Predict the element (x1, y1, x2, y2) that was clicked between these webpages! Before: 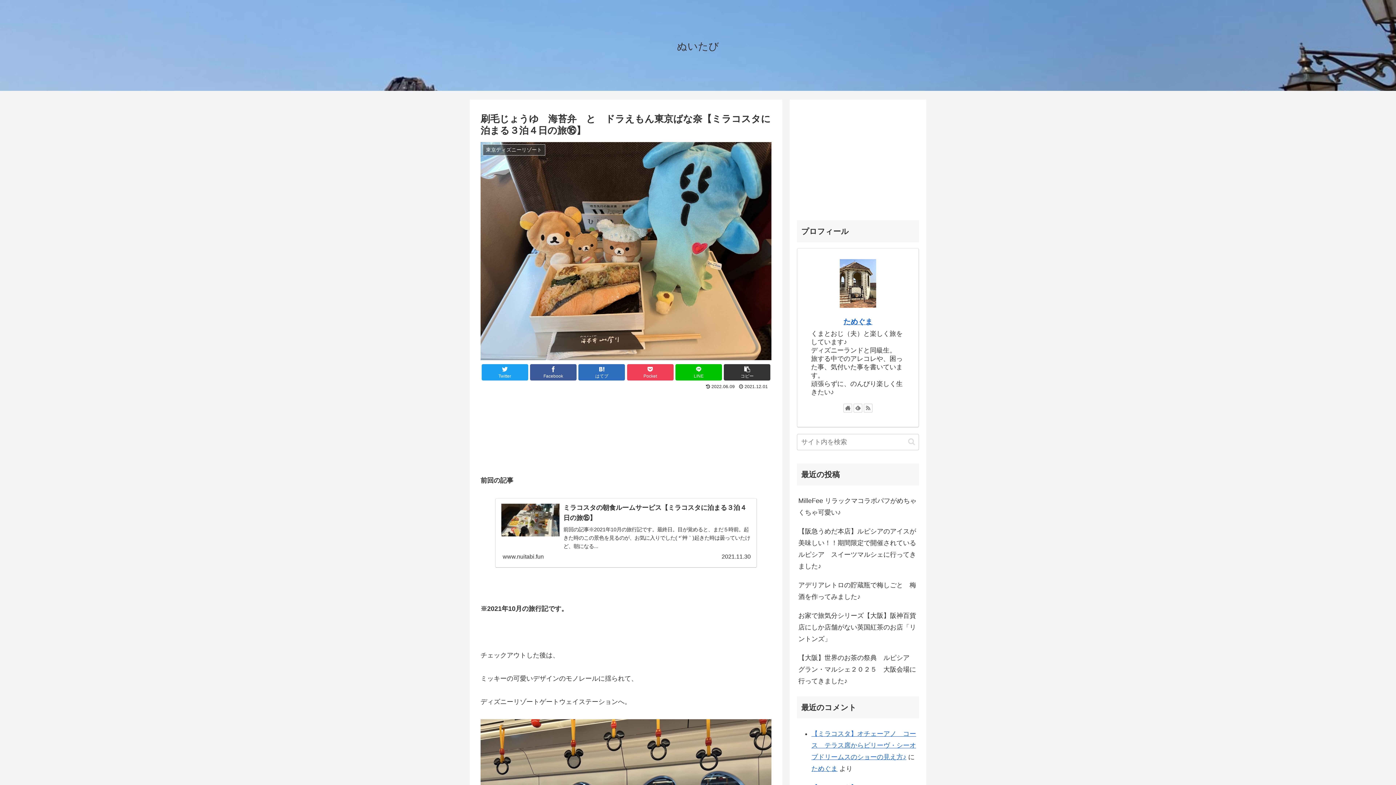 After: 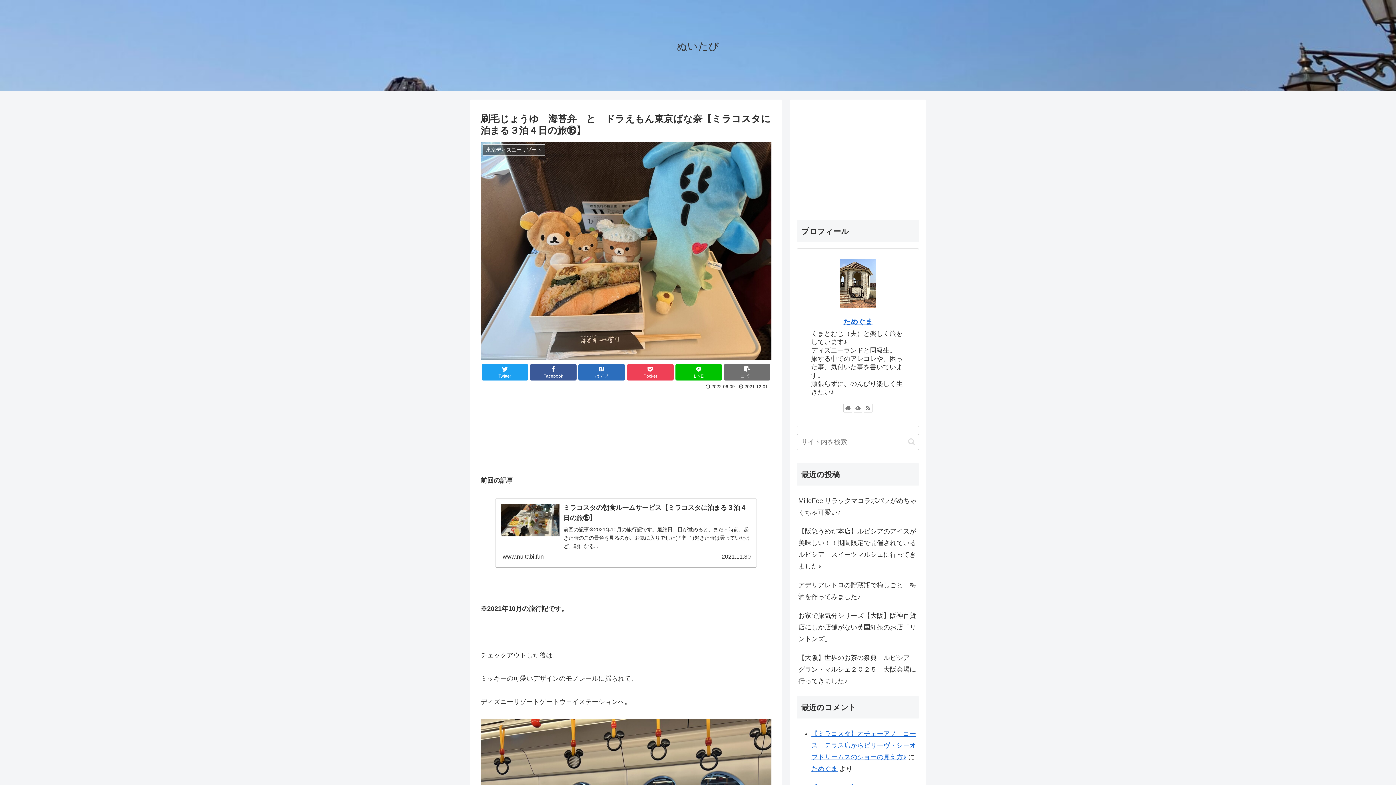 Action: bbox: (724, 364, 770, 380) label: コピー